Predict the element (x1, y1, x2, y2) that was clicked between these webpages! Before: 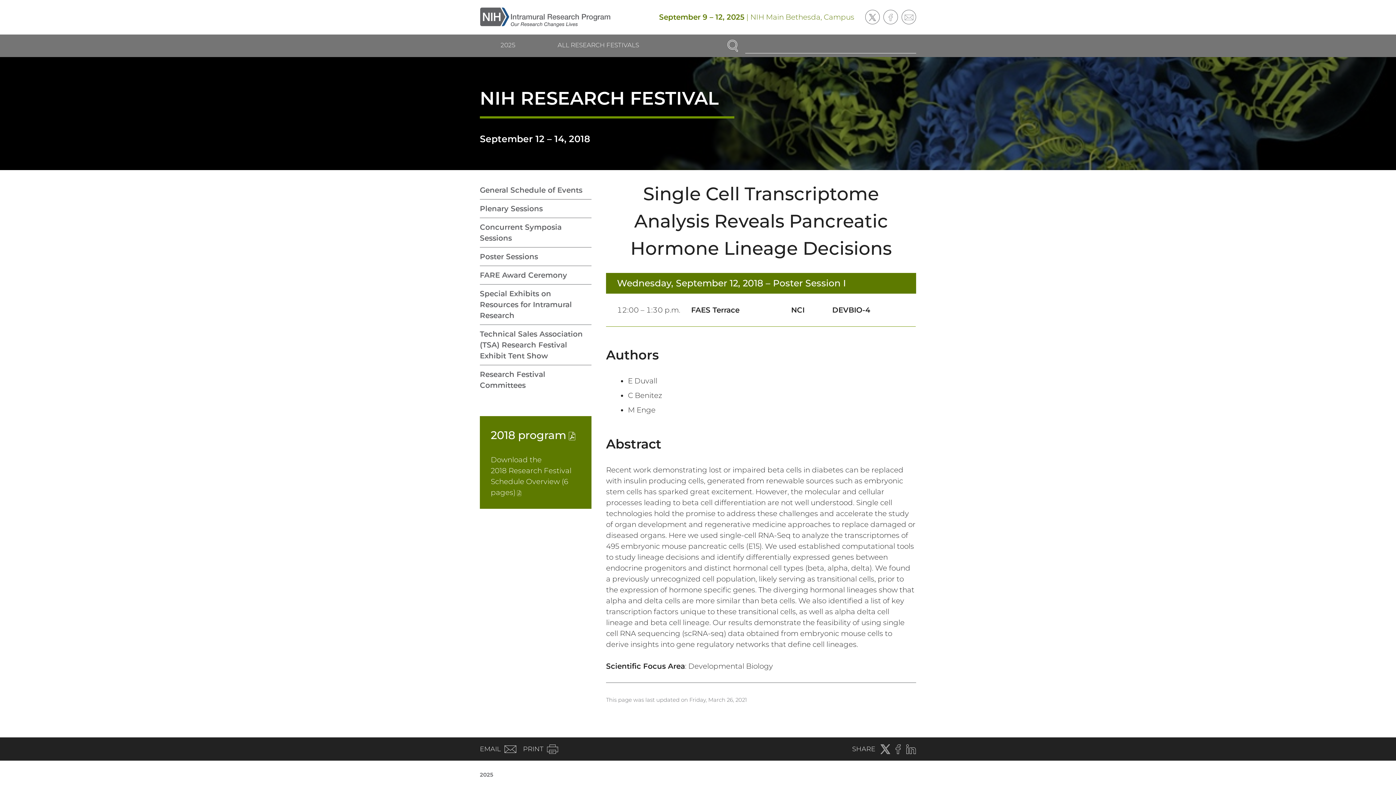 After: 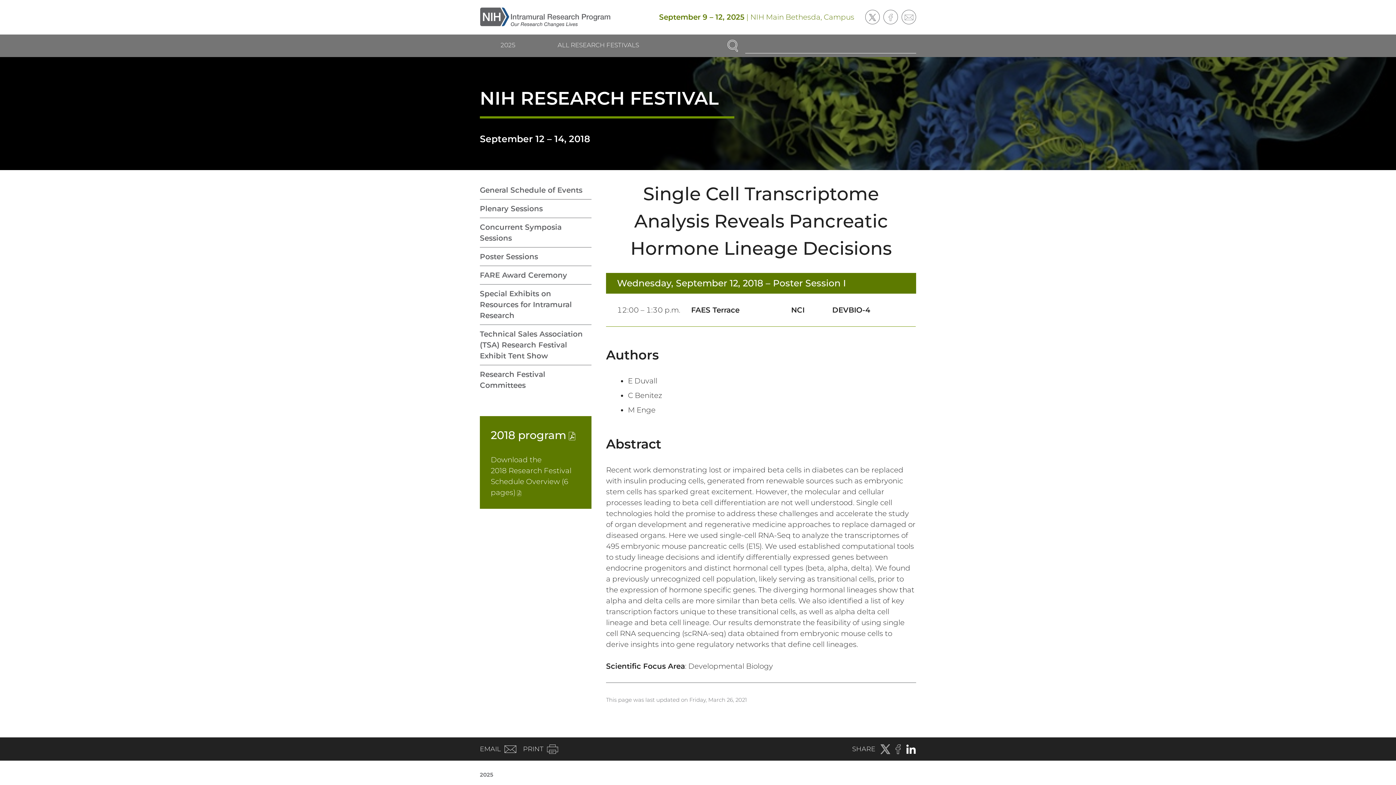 Action: label: LinkedIn
(external link) bbox: (906, 744, 916, 754)